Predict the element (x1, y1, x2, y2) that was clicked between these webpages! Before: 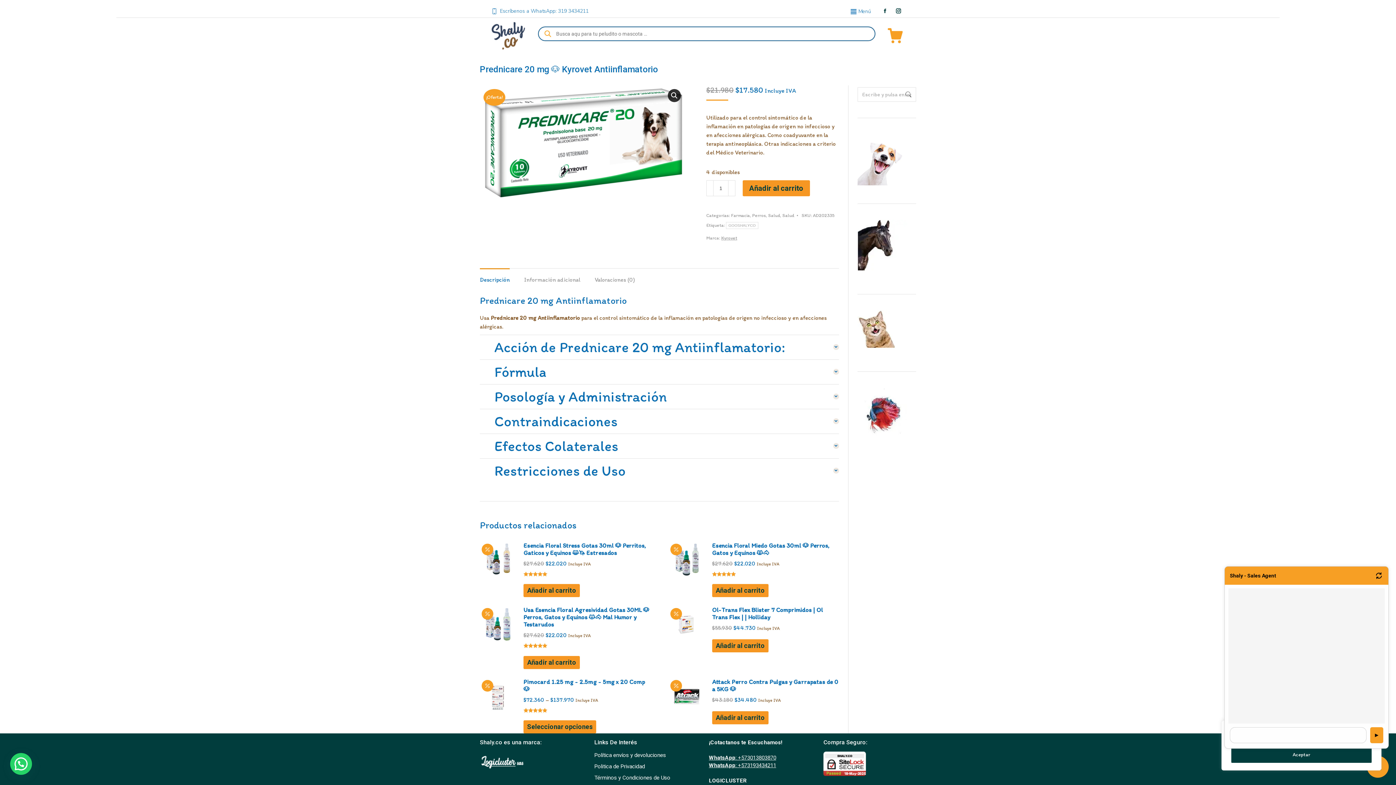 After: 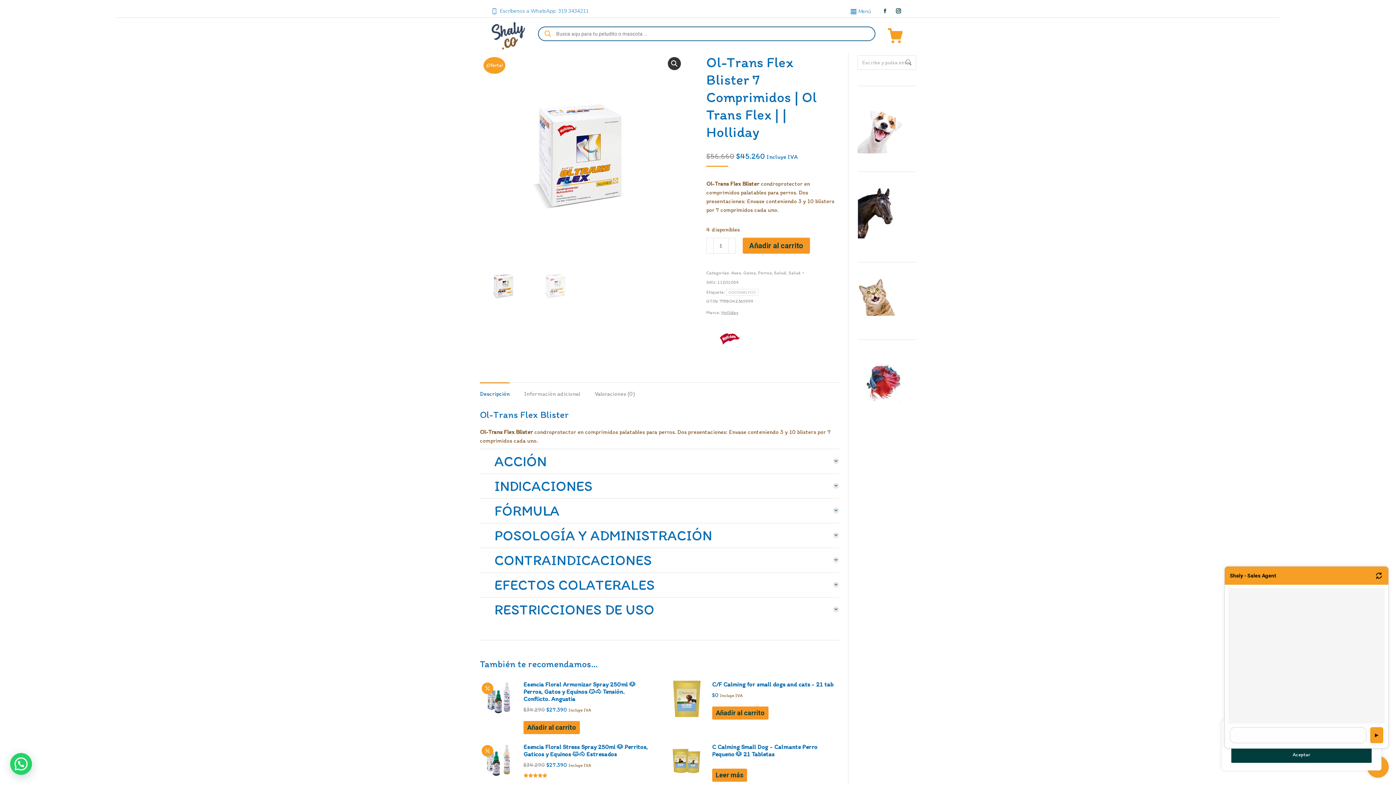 Action: label: Ol-Trans Flex Blister 7 Comprimidos | Ol Trans Flex | | Holliday bbox: (712, 606, 839, 621)